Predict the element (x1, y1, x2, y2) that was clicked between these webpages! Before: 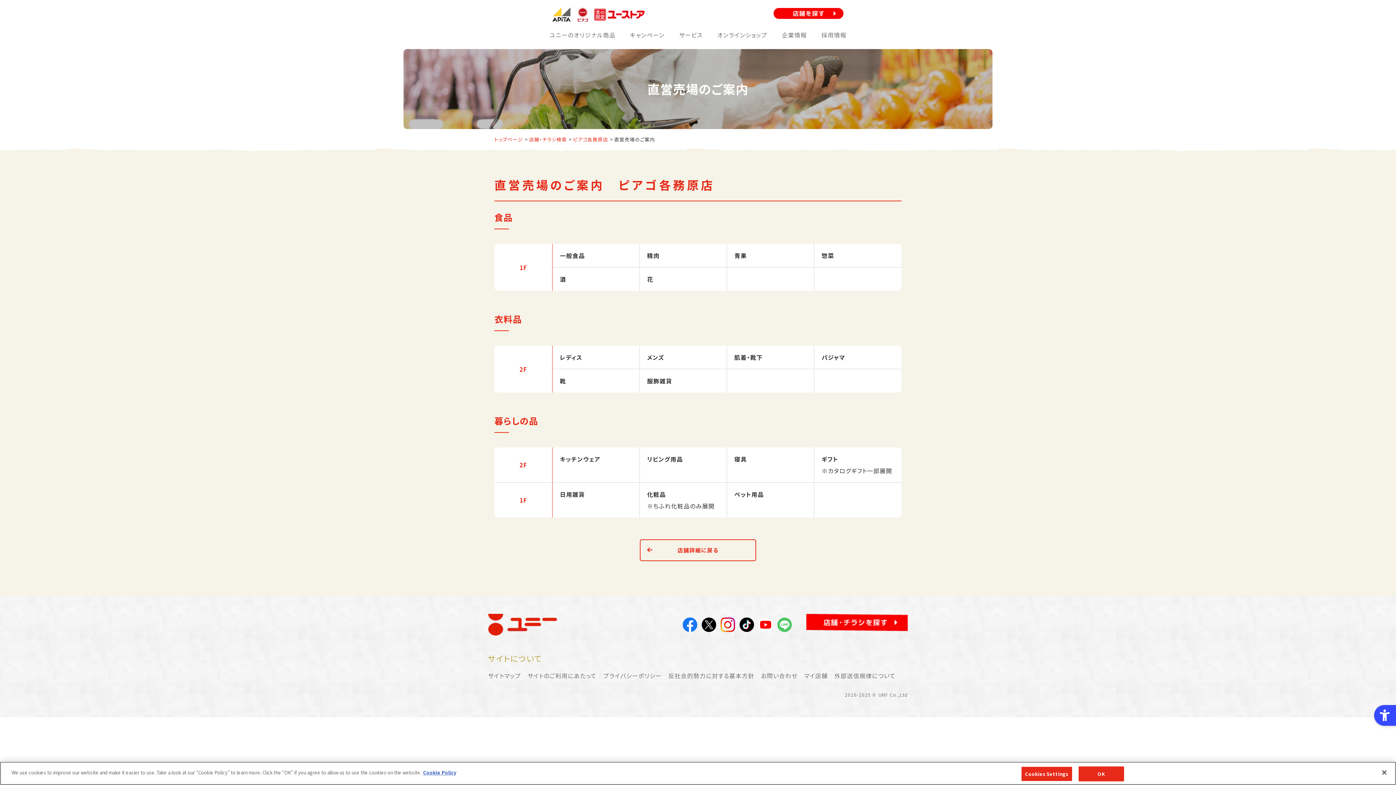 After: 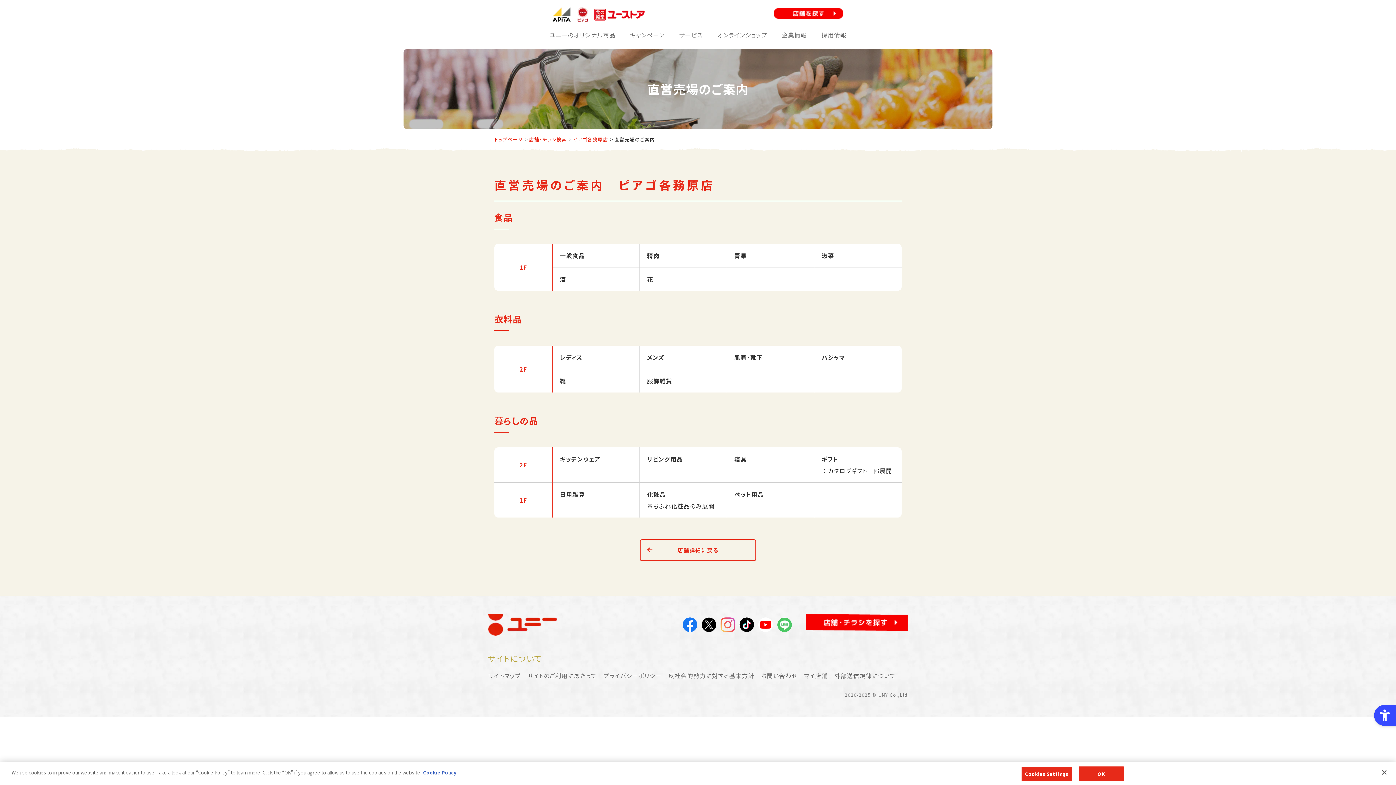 Action: label: ユニー公式Instagram - Open in New Tab bbox: (720, 622, 735, 630)